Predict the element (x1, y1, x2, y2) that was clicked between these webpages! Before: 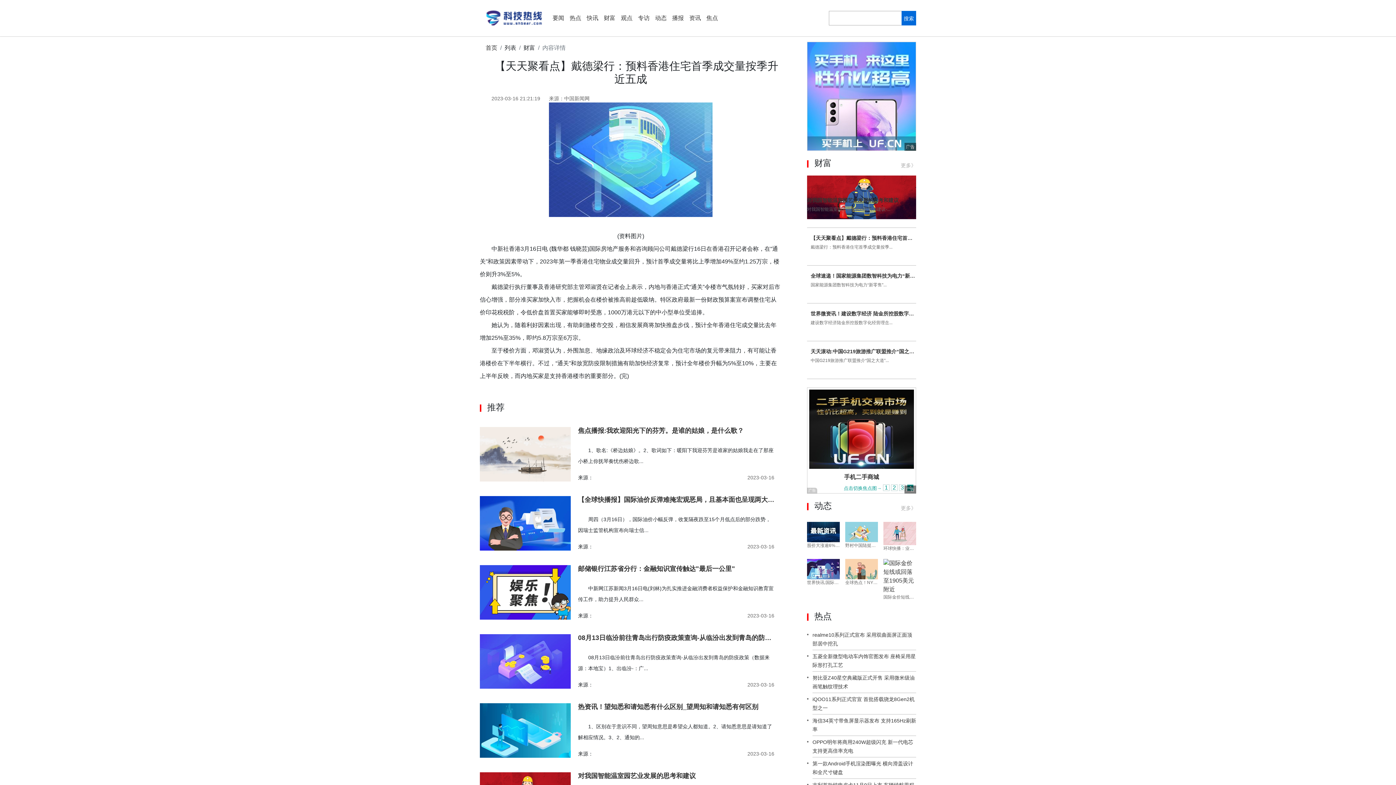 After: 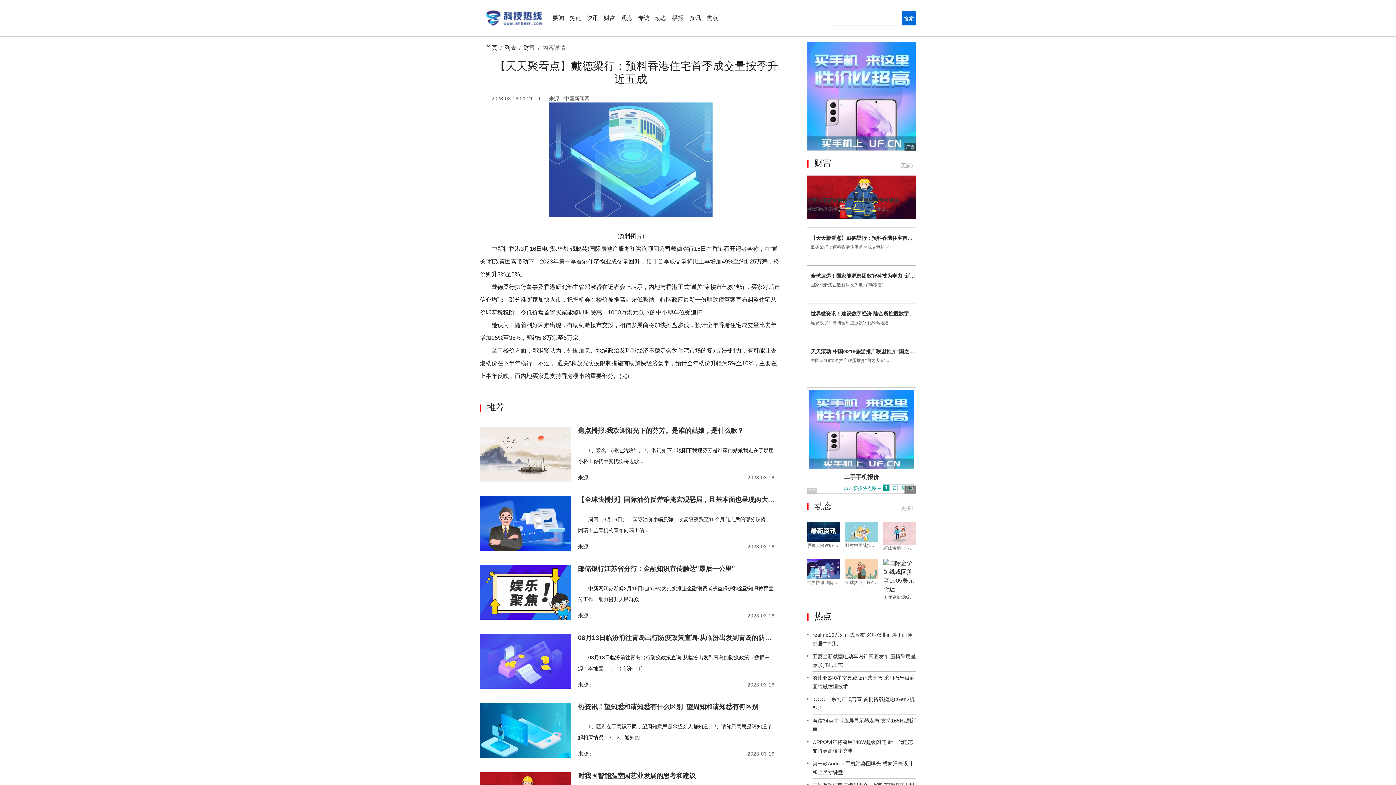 Action: bbox: (480, 4, 552, 32)